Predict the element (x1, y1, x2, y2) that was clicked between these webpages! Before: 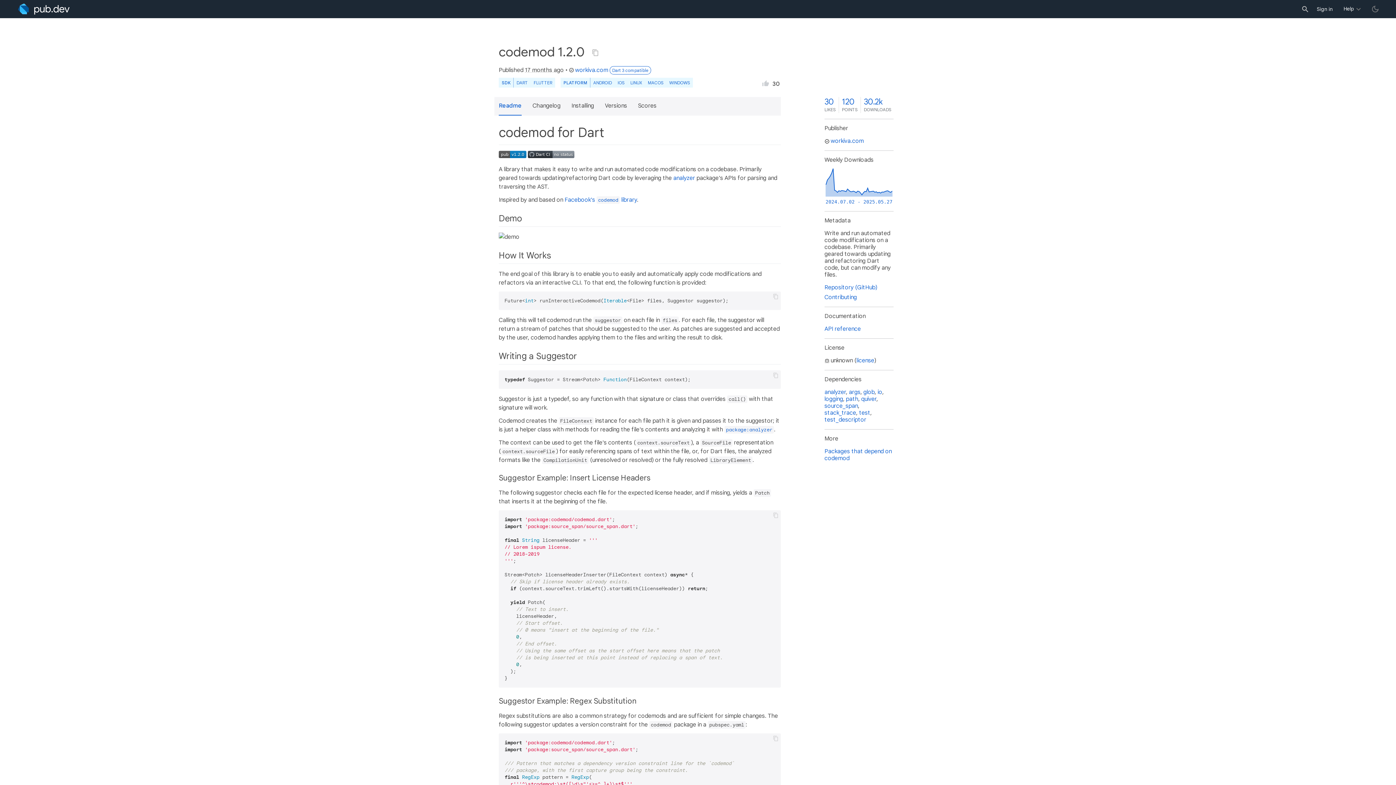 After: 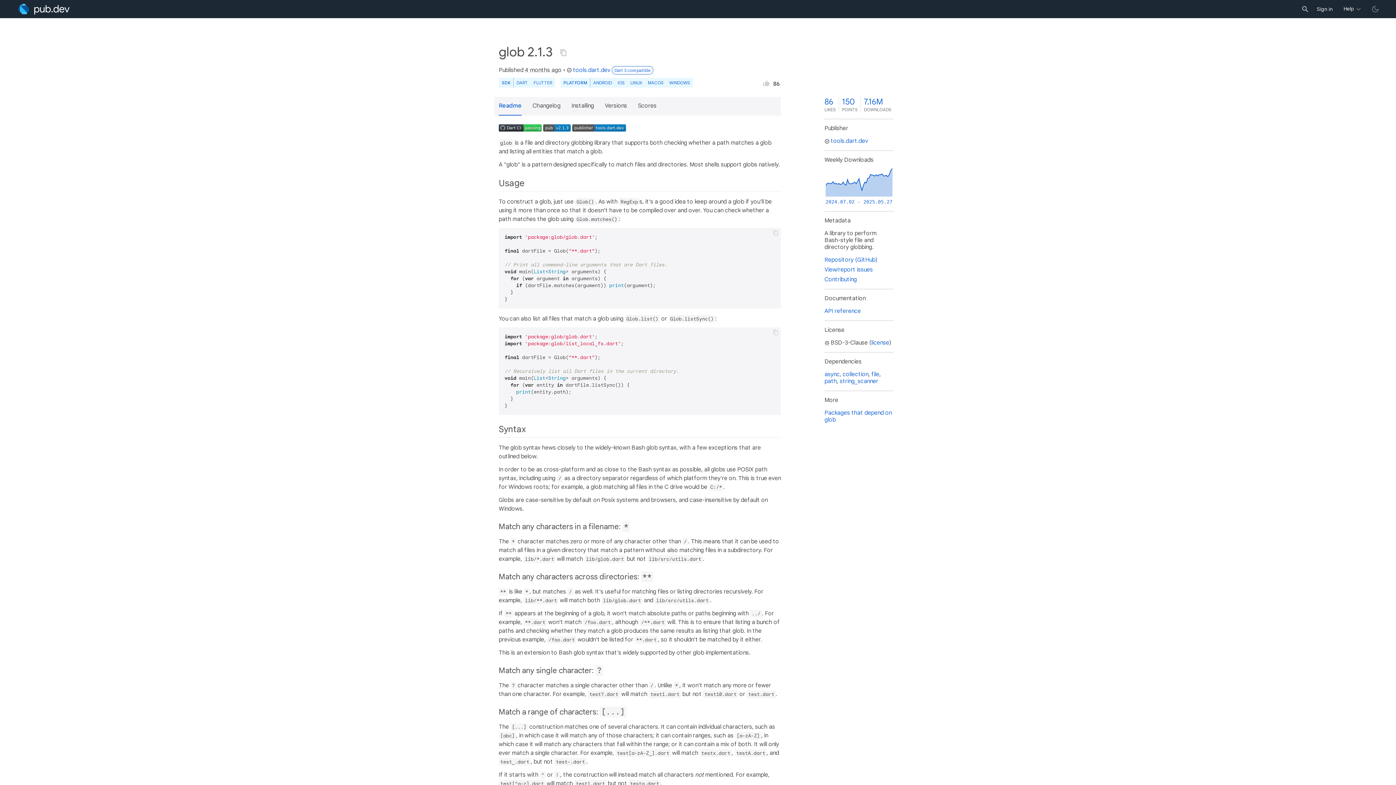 Action: label: glob bbox: (863, 388, 874, 396)